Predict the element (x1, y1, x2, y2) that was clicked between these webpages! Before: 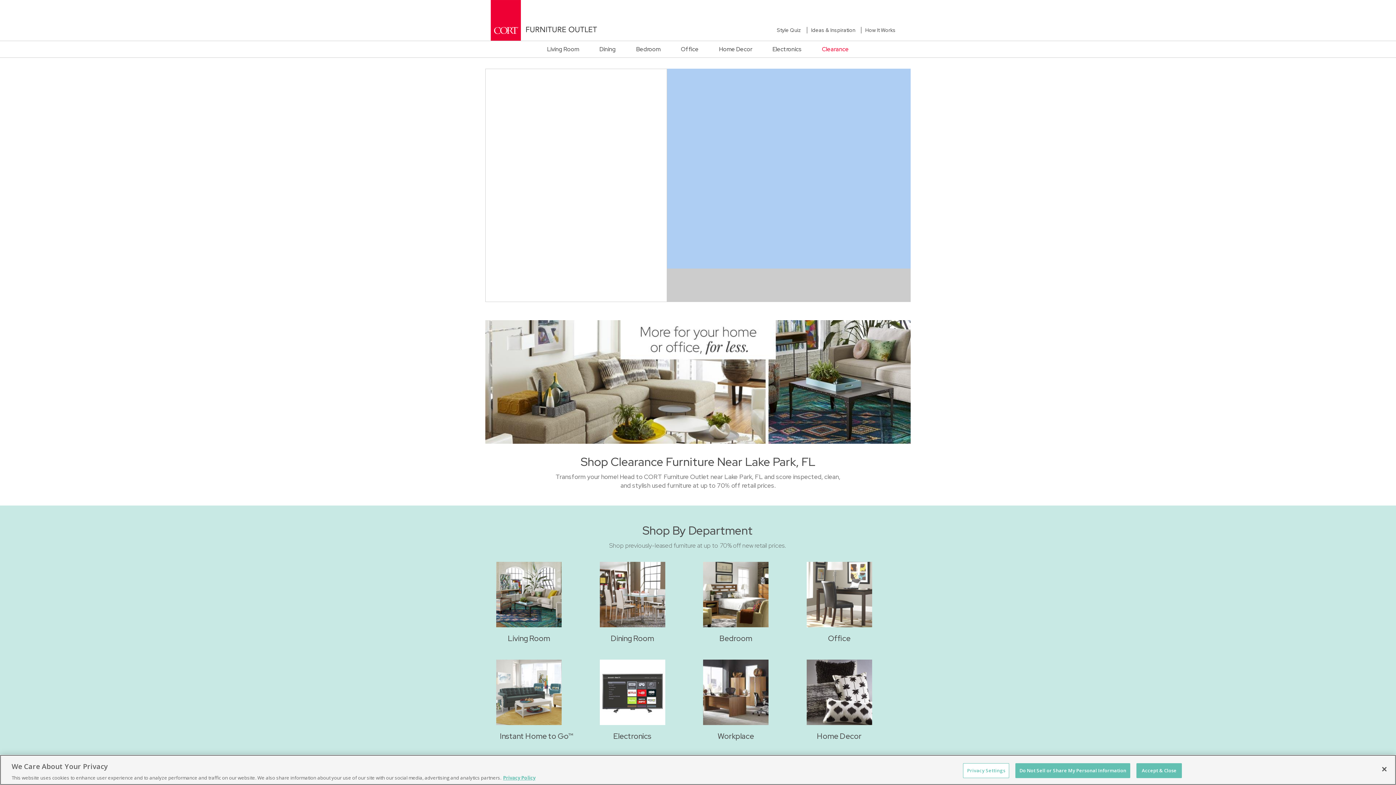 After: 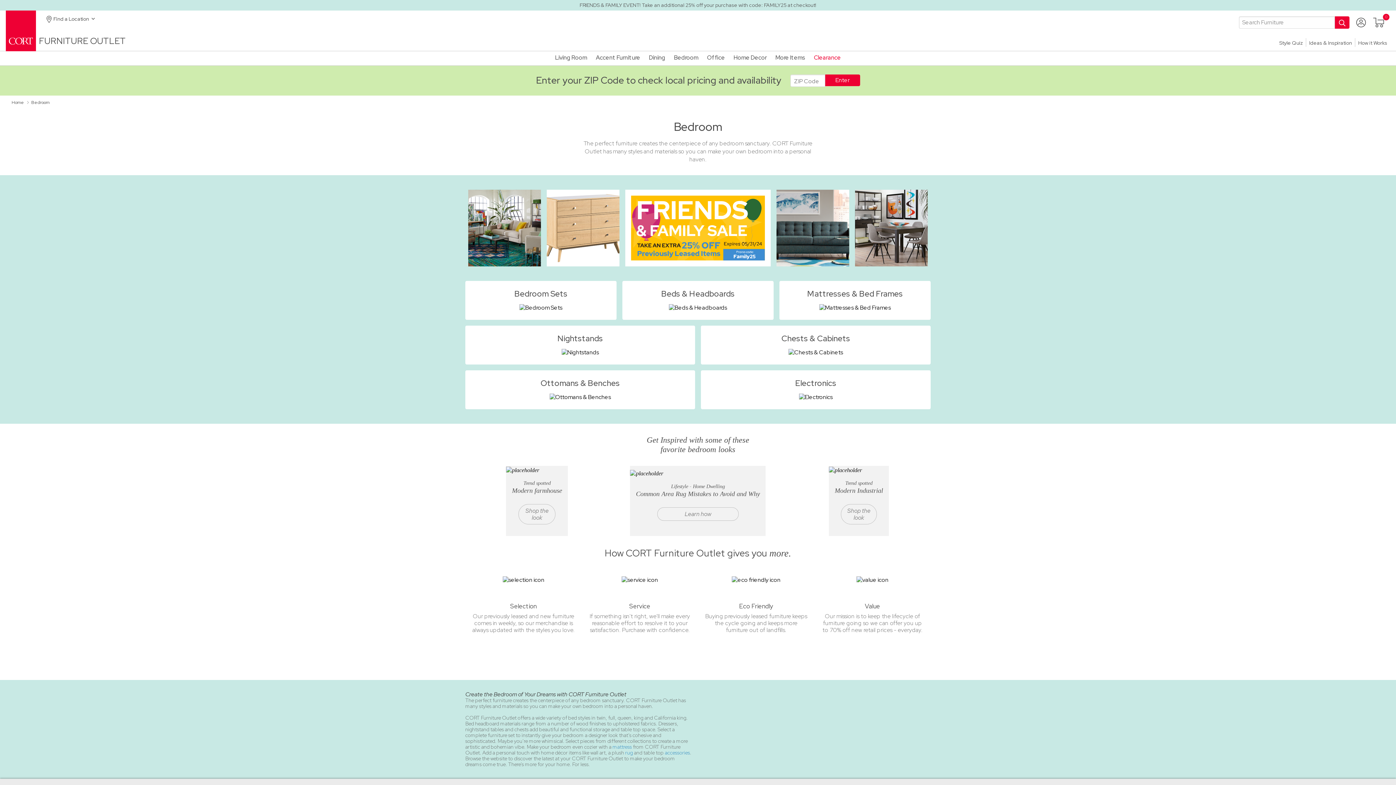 Action: bbox: (626, 41, 670, 57) label: Bedroom